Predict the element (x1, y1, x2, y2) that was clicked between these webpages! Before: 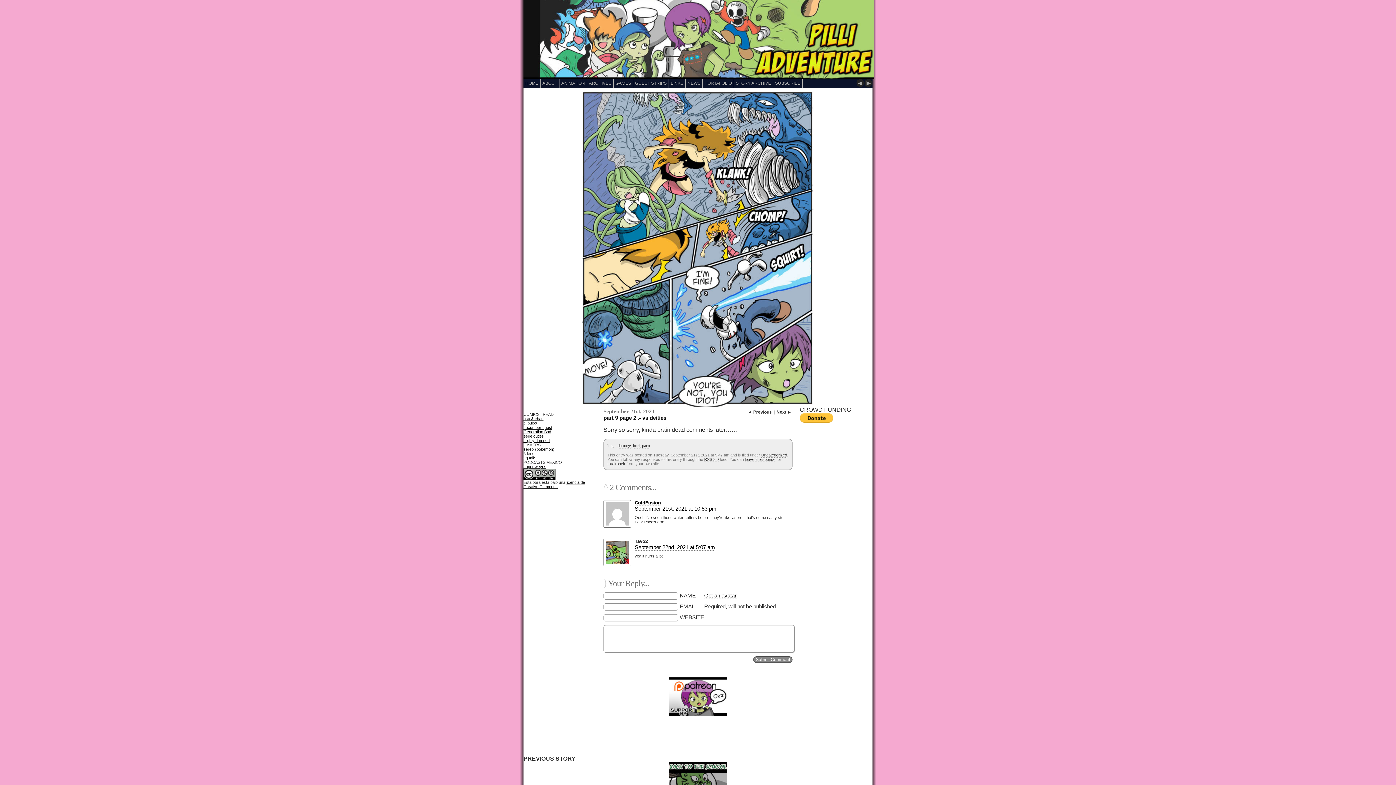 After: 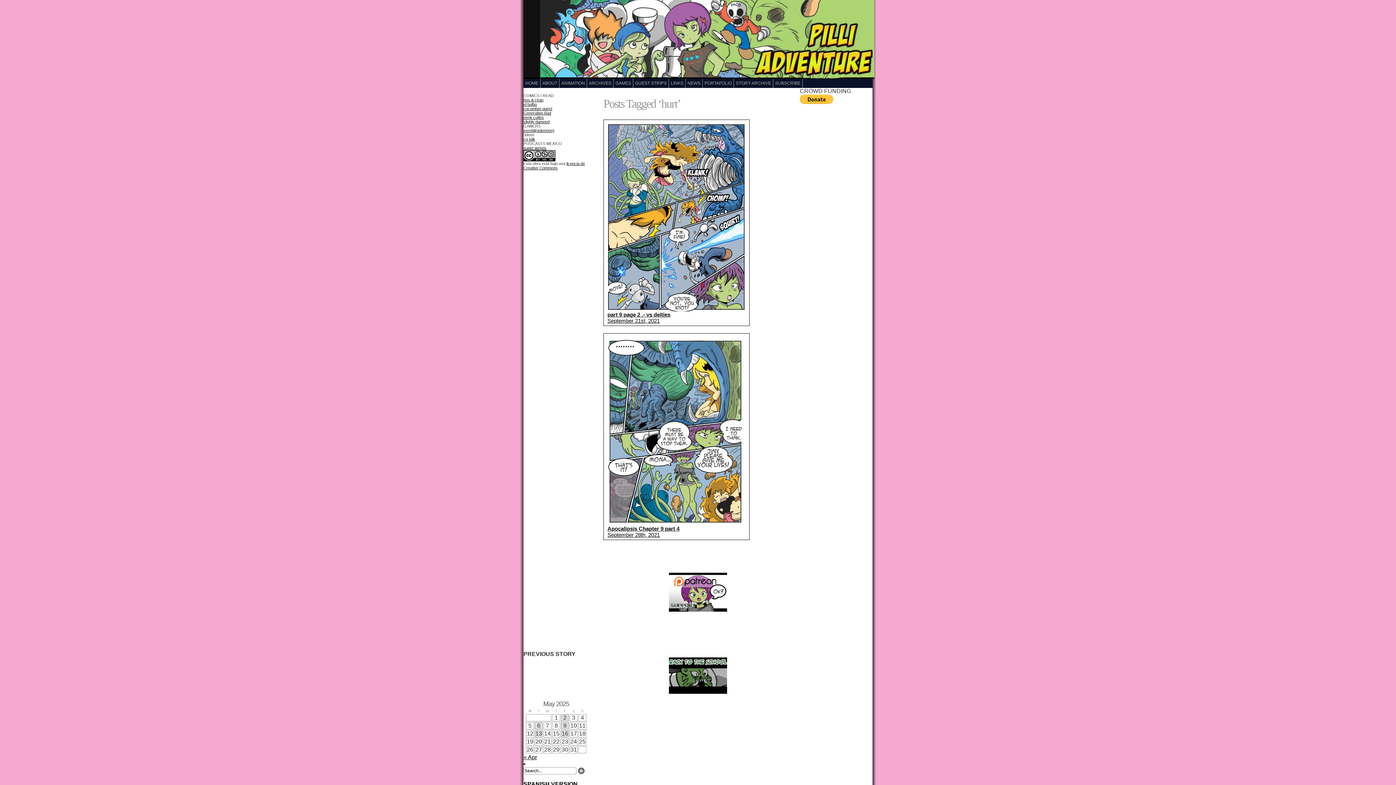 Action: bbox: (633, 443, 640, 448) label: hurt